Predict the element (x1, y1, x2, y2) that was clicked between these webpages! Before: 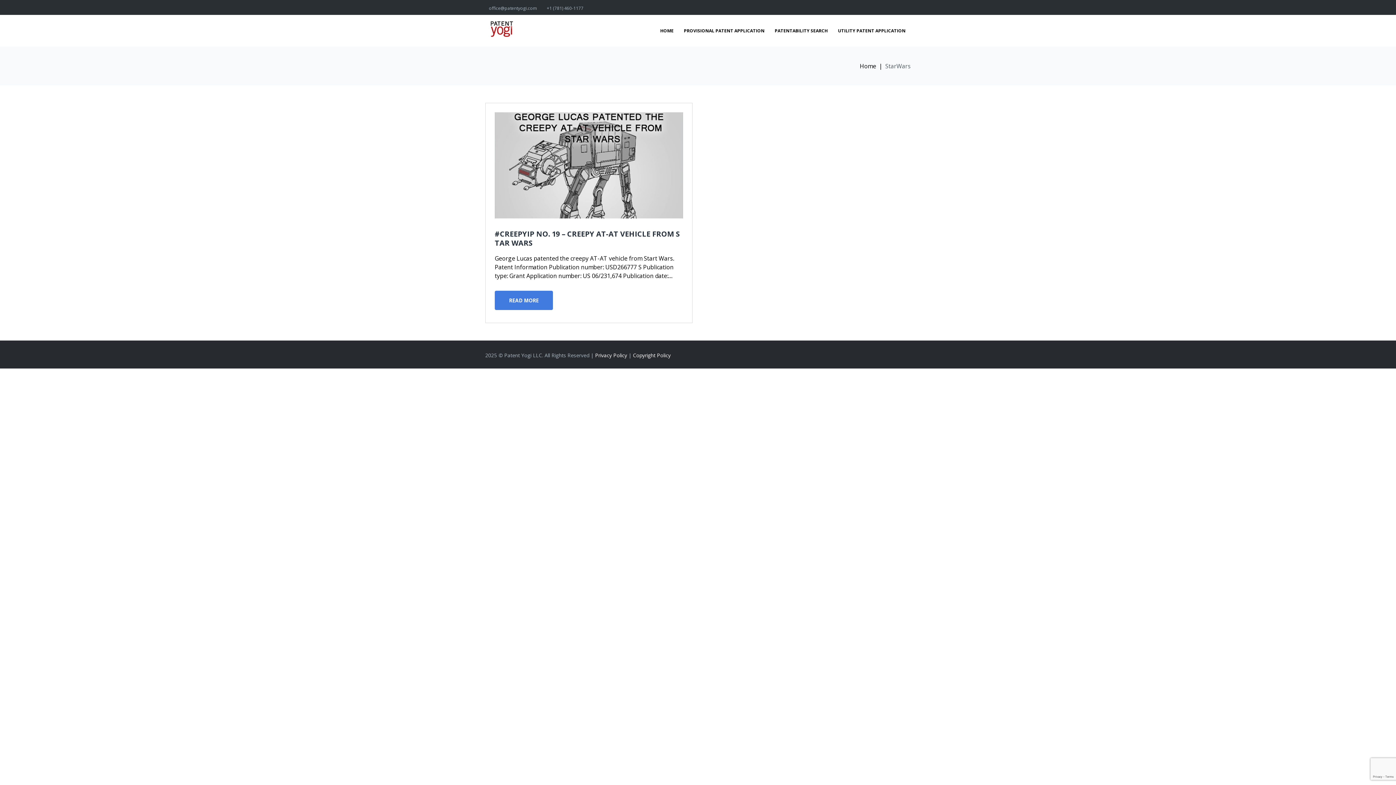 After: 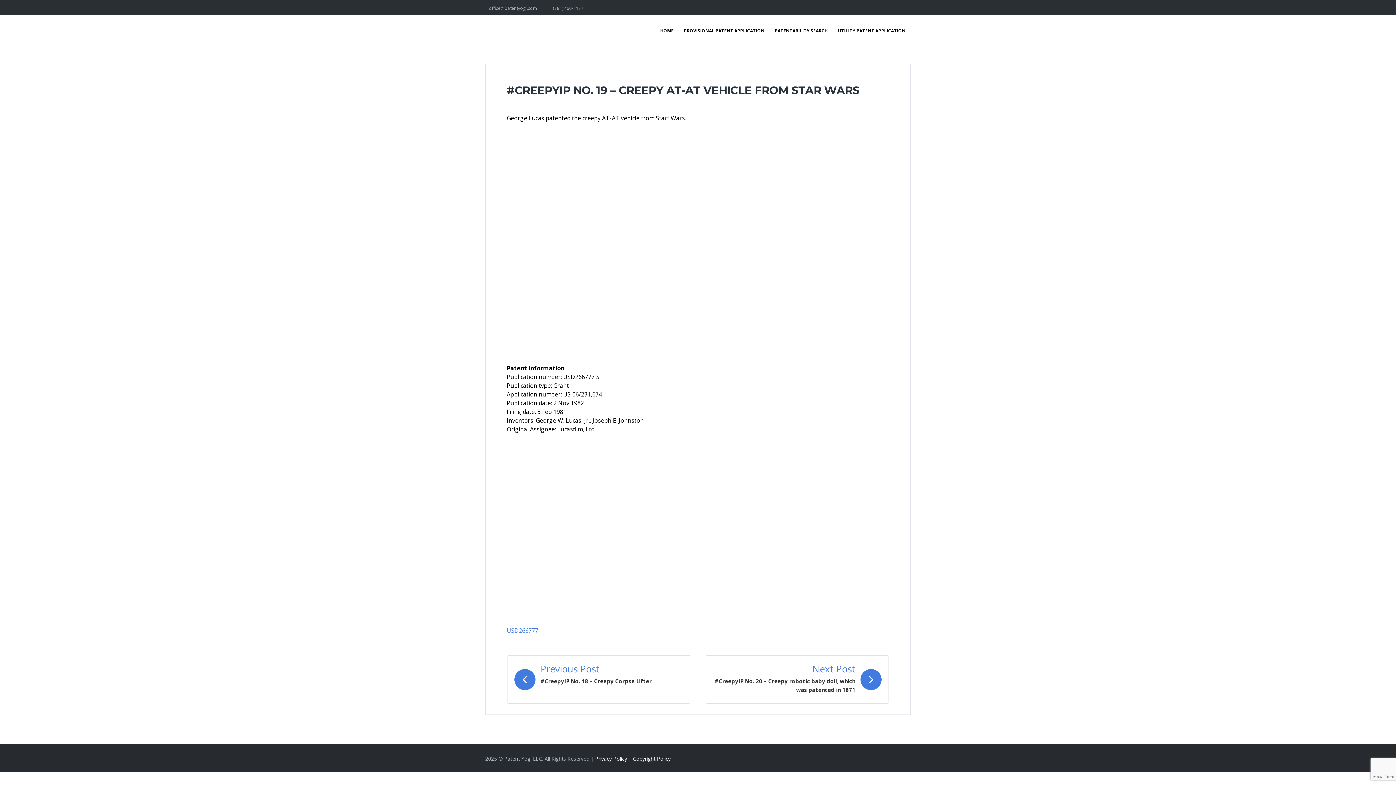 Action: bbox: (494, 290, 553, 310) label: READ MORE